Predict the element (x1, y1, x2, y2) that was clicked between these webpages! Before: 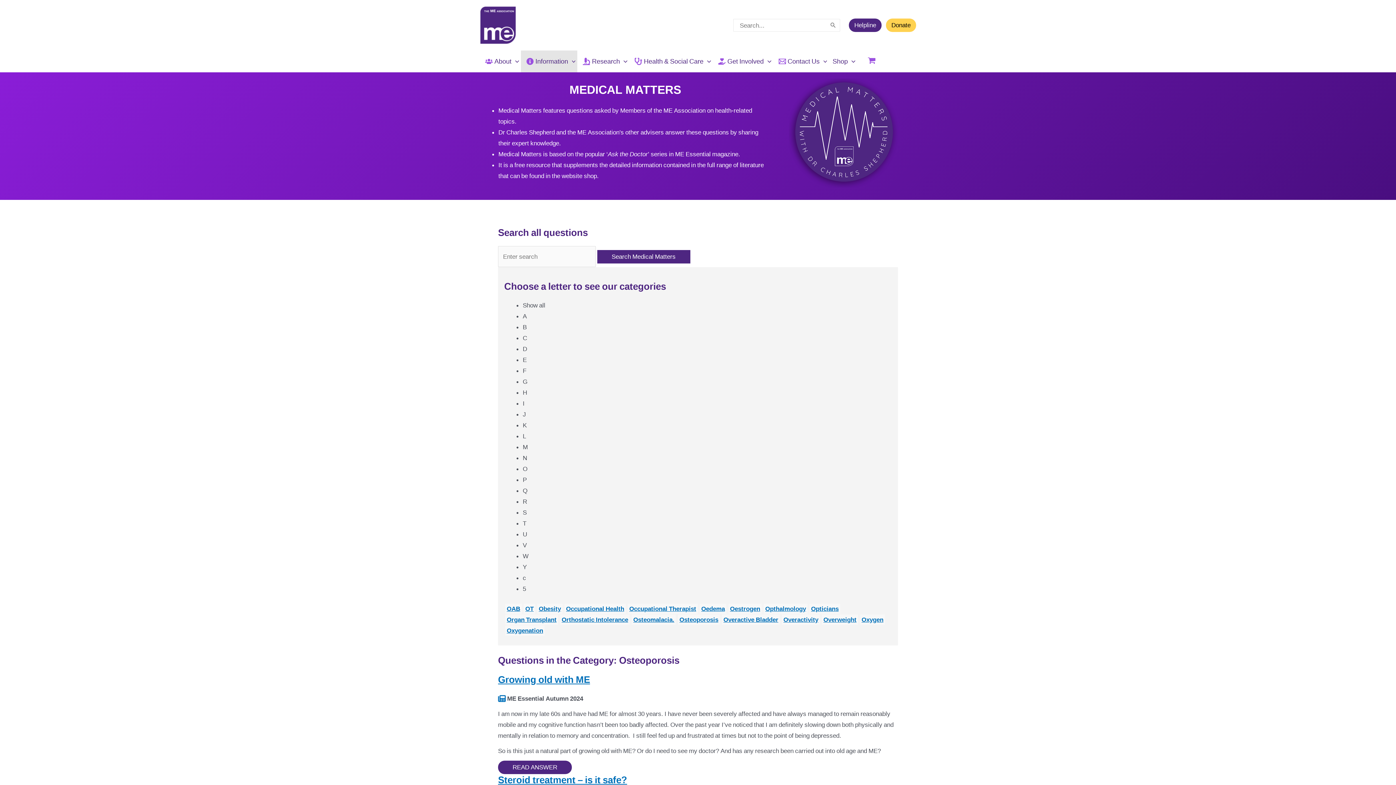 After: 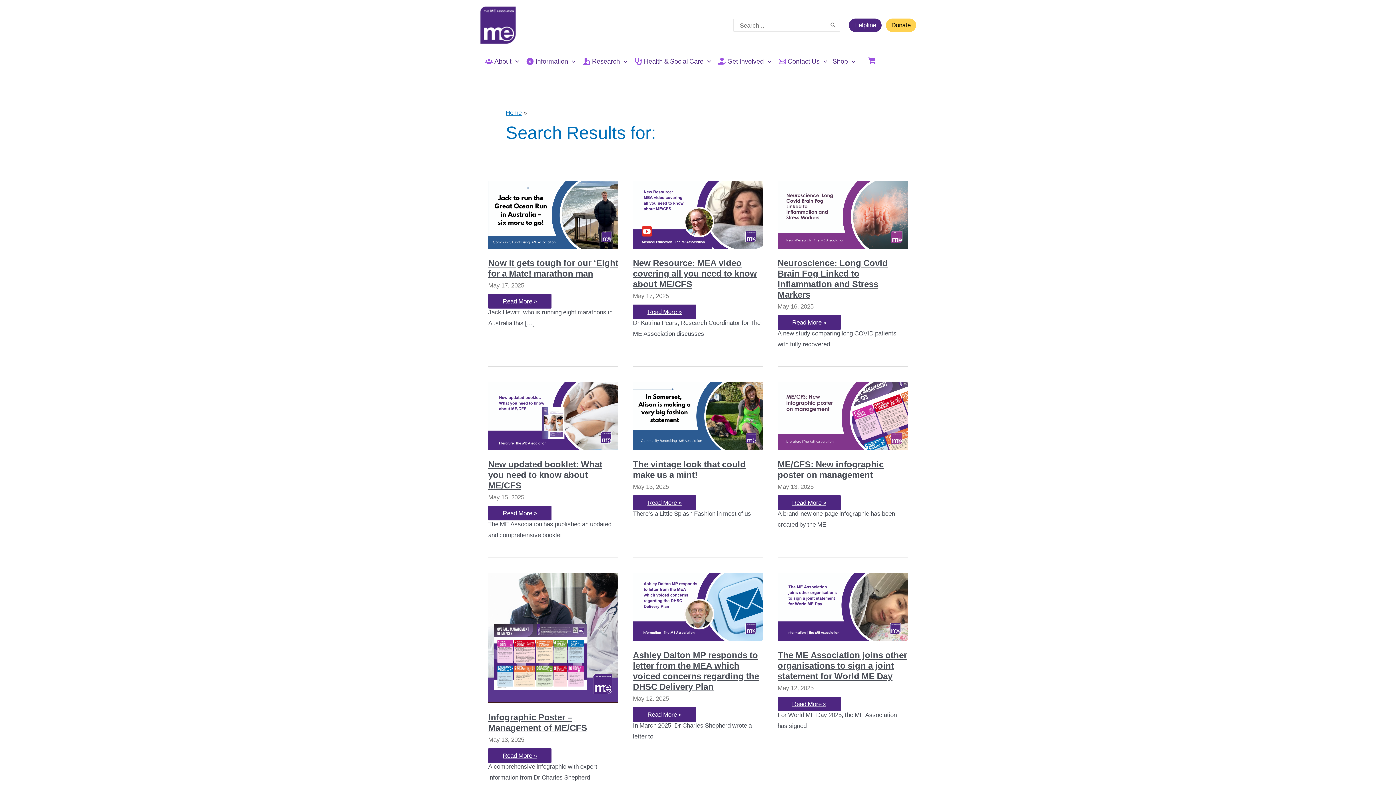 Action: bbox: (829, 19, 837, 31) label: Search